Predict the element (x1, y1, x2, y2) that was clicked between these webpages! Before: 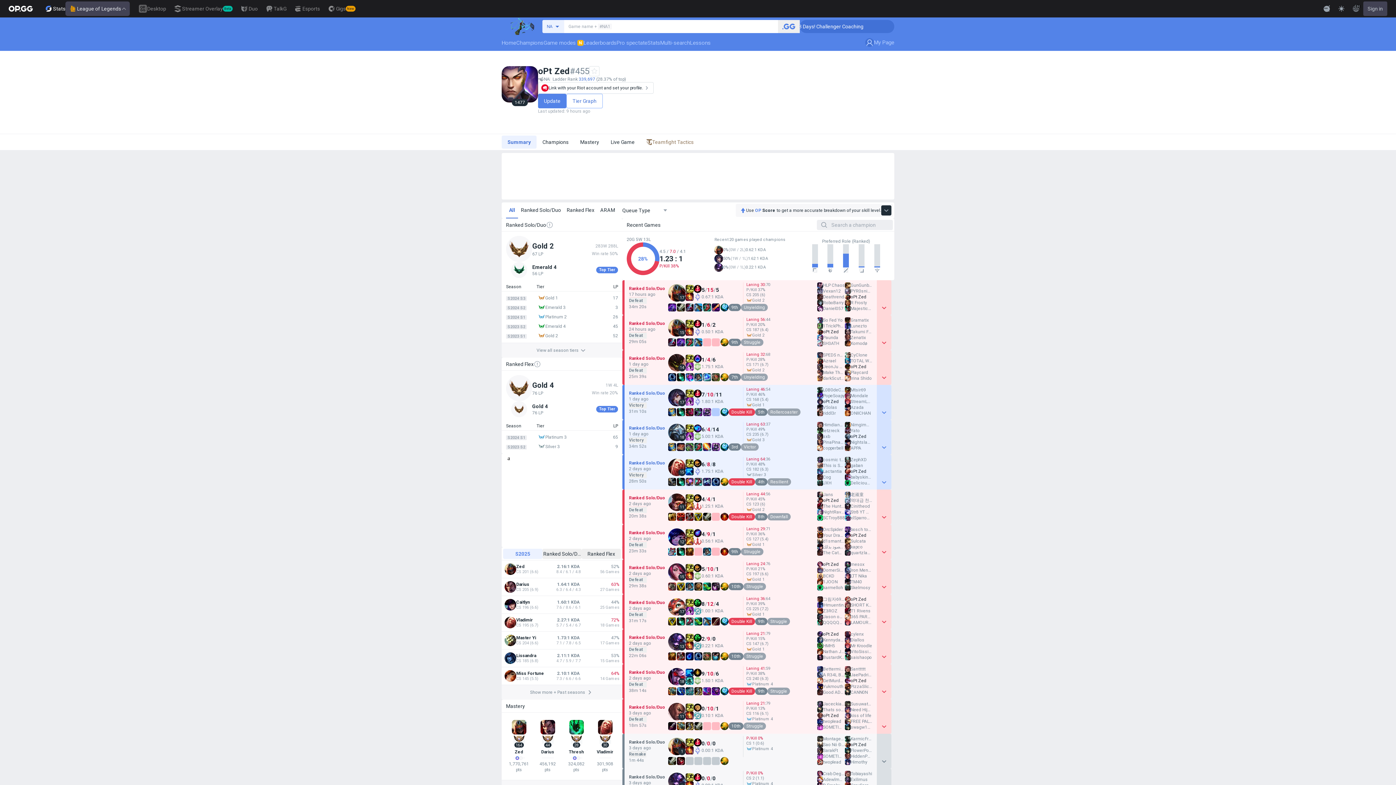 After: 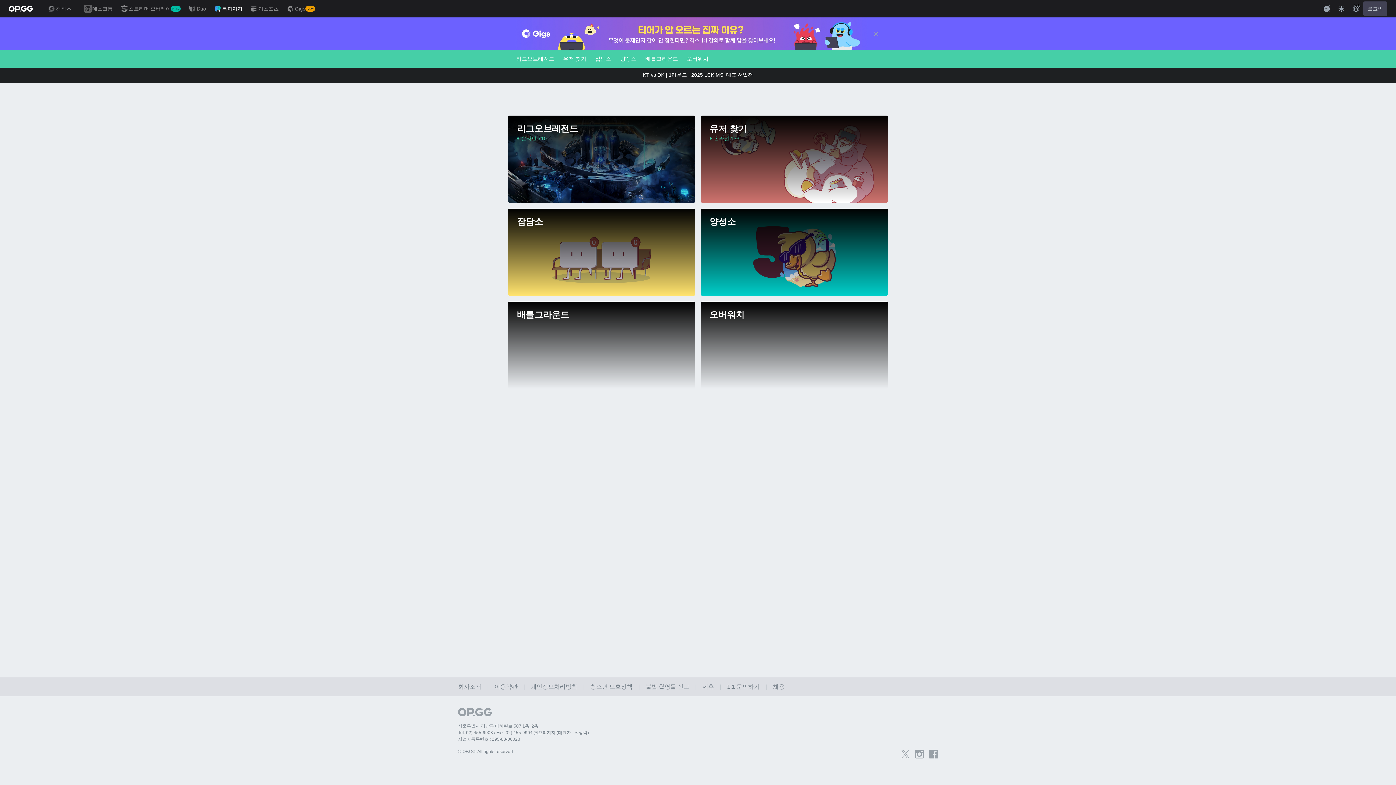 Action: bbox: (262, 0, 290, 17) label: TalkG